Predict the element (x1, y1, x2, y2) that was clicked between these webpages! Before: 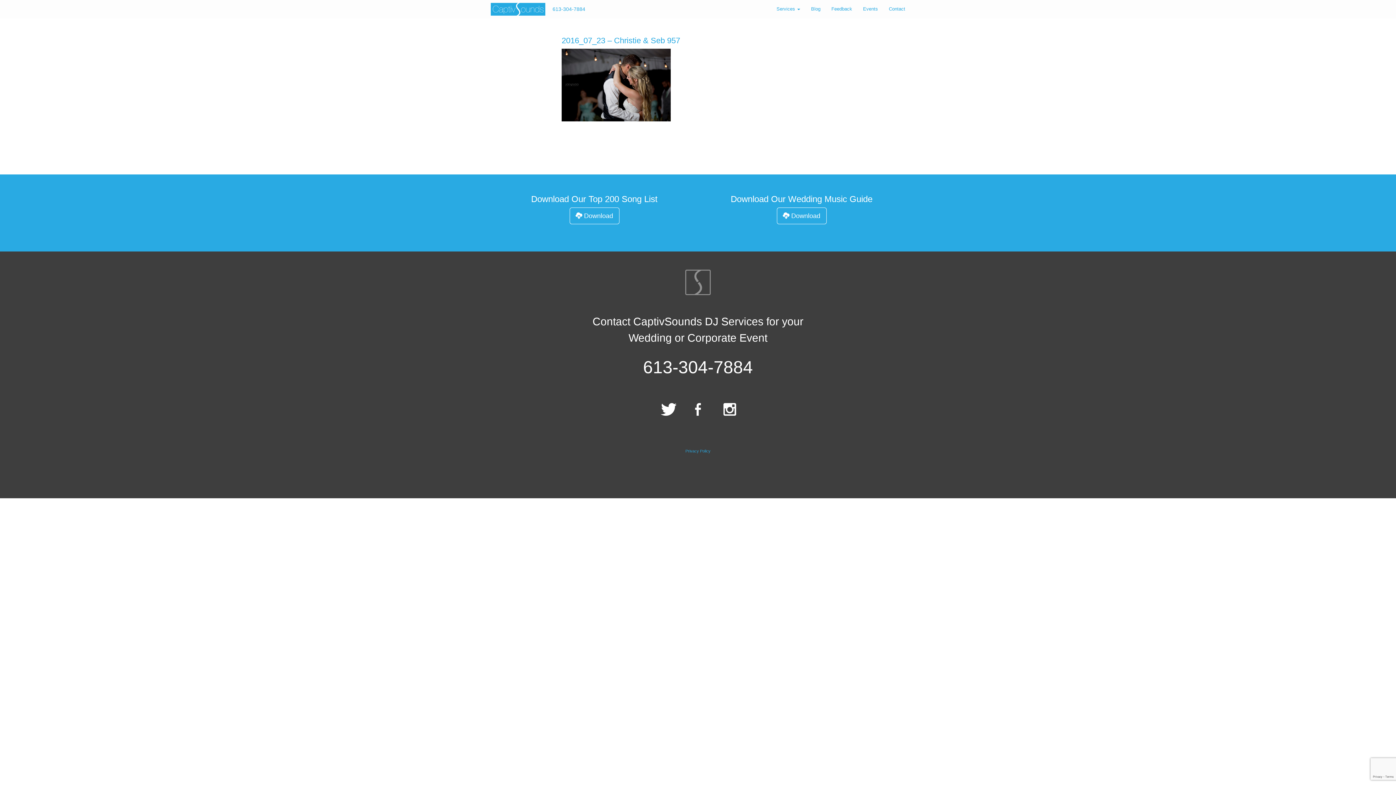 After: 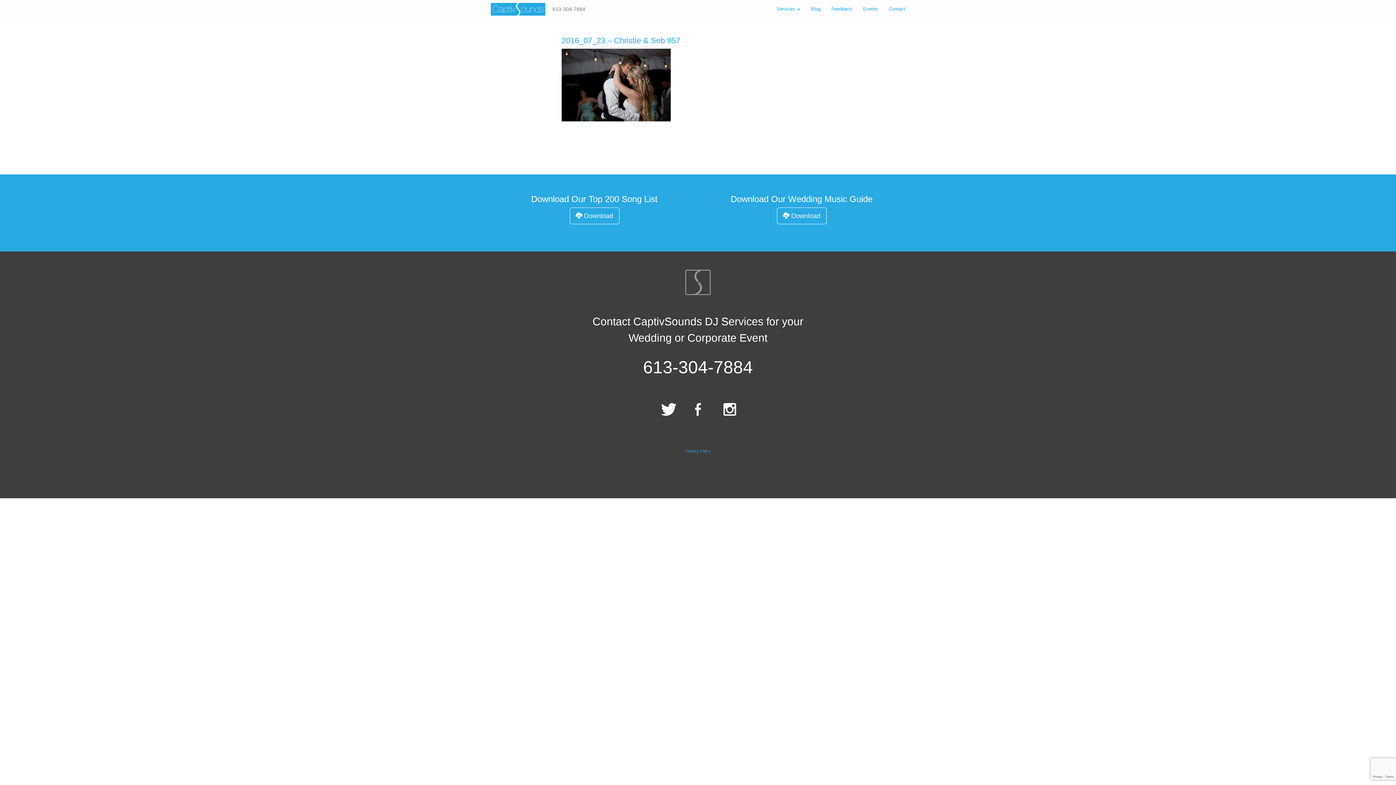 Action: bbox: (552, 5, 585, 12) label: 613-304-7884